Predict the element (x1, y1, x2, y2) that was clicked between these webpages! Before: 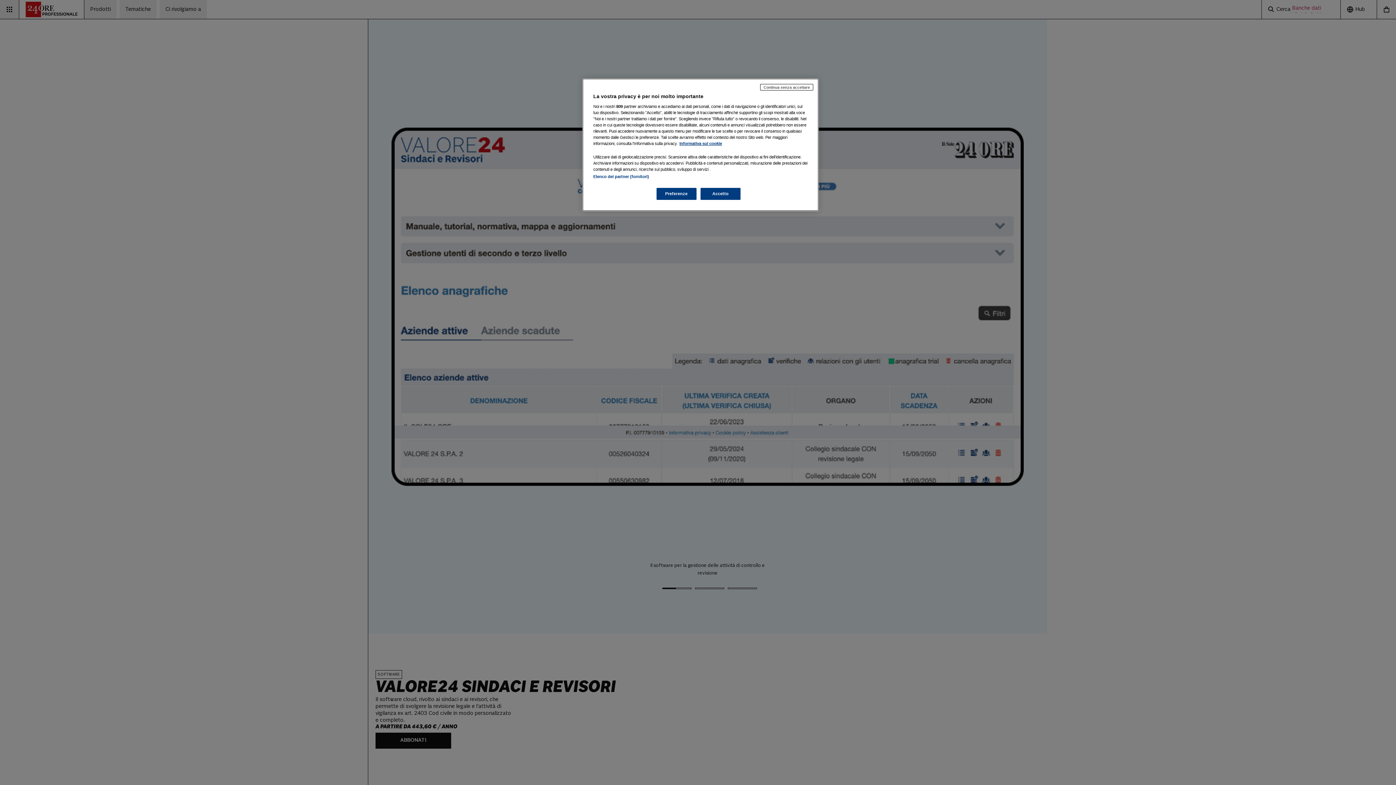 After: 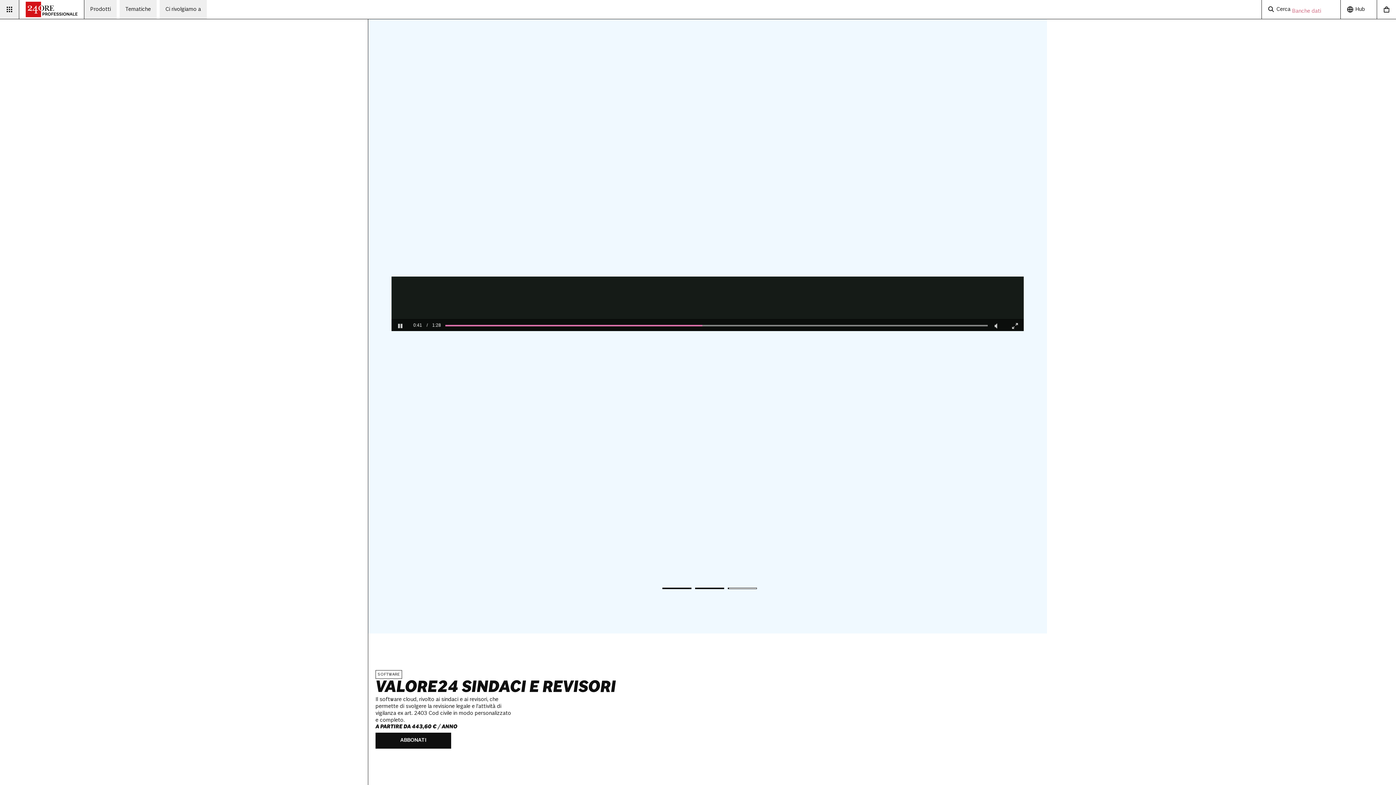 Action: bbox: (760, 84, 813, 90) label: Continua senza accettare